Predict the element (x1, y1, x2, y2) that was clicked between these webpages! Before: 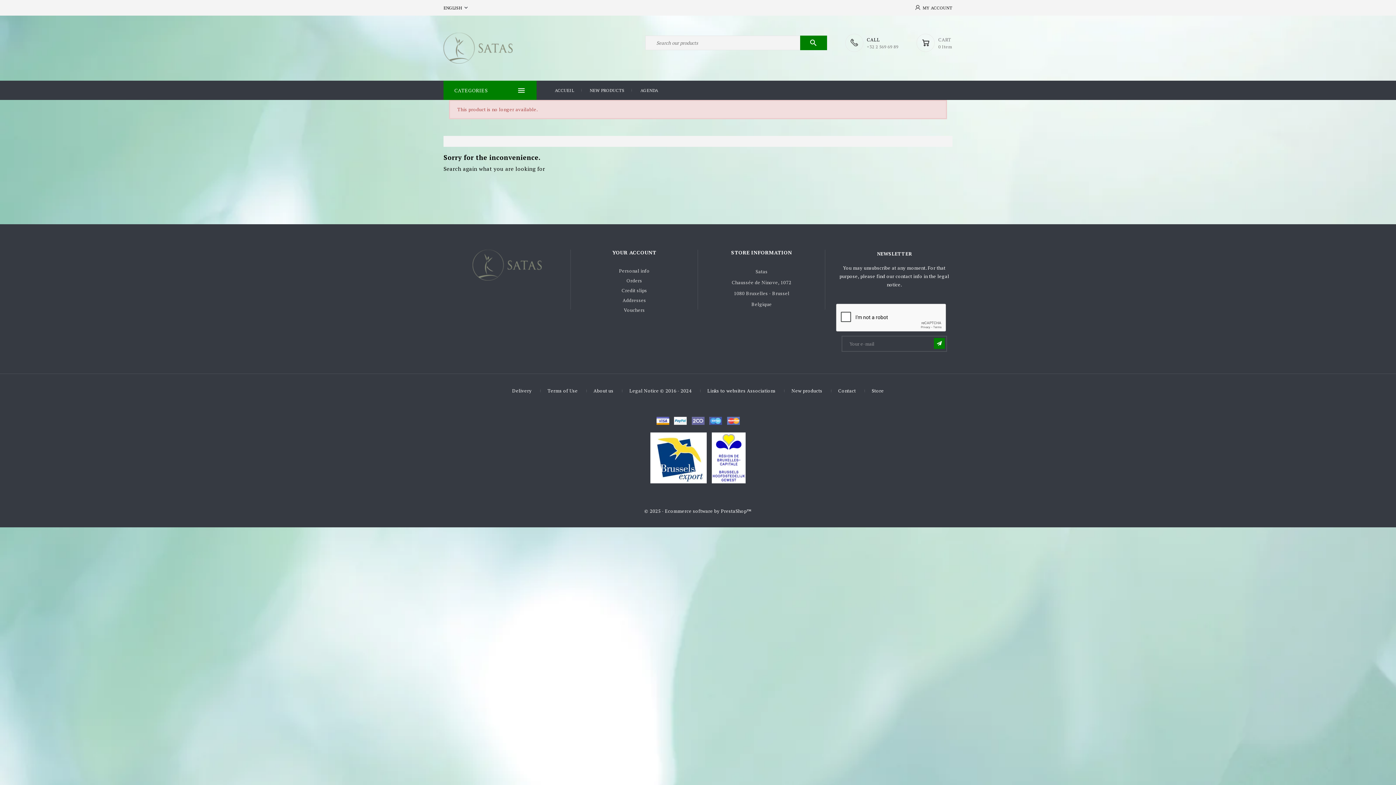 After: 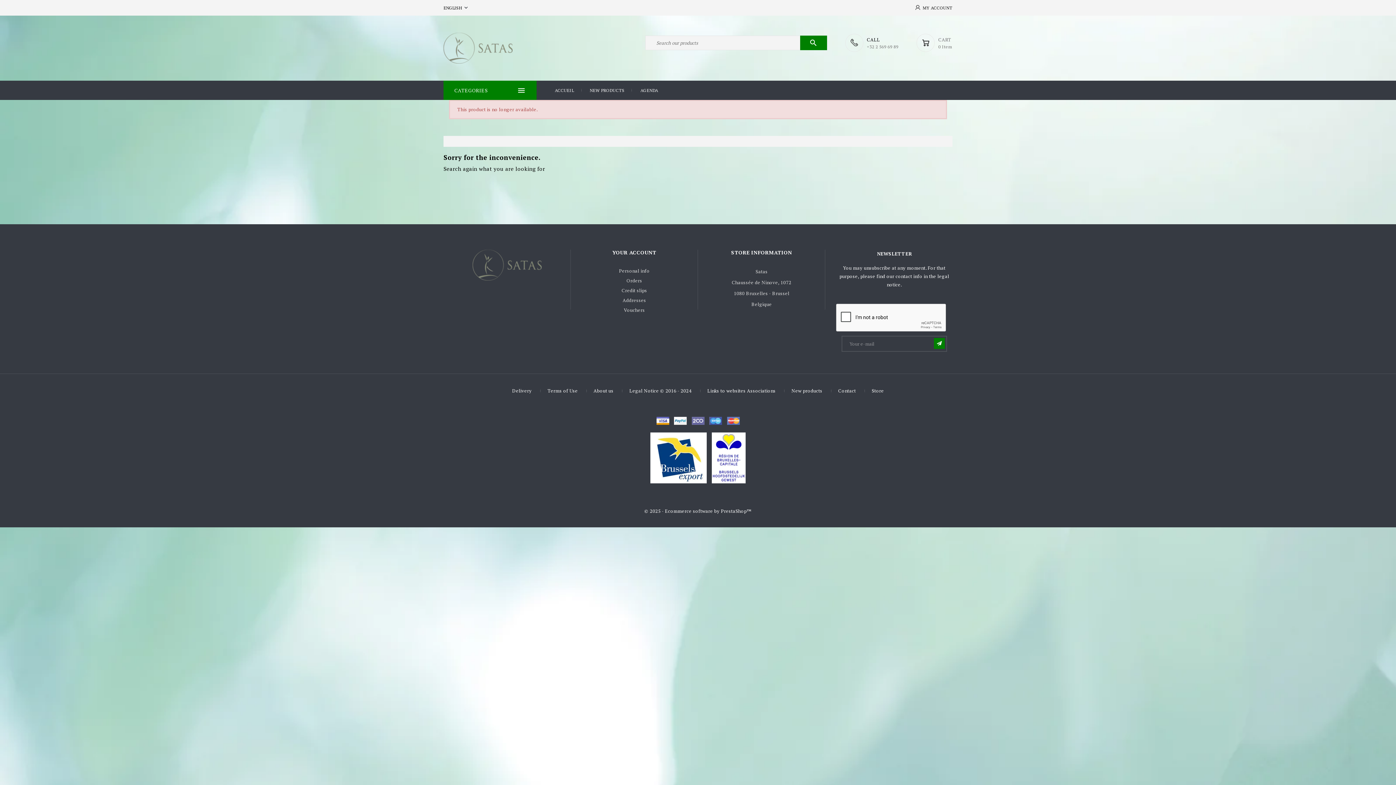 Action: bbox: (674, 417, 686, 425) label: discover